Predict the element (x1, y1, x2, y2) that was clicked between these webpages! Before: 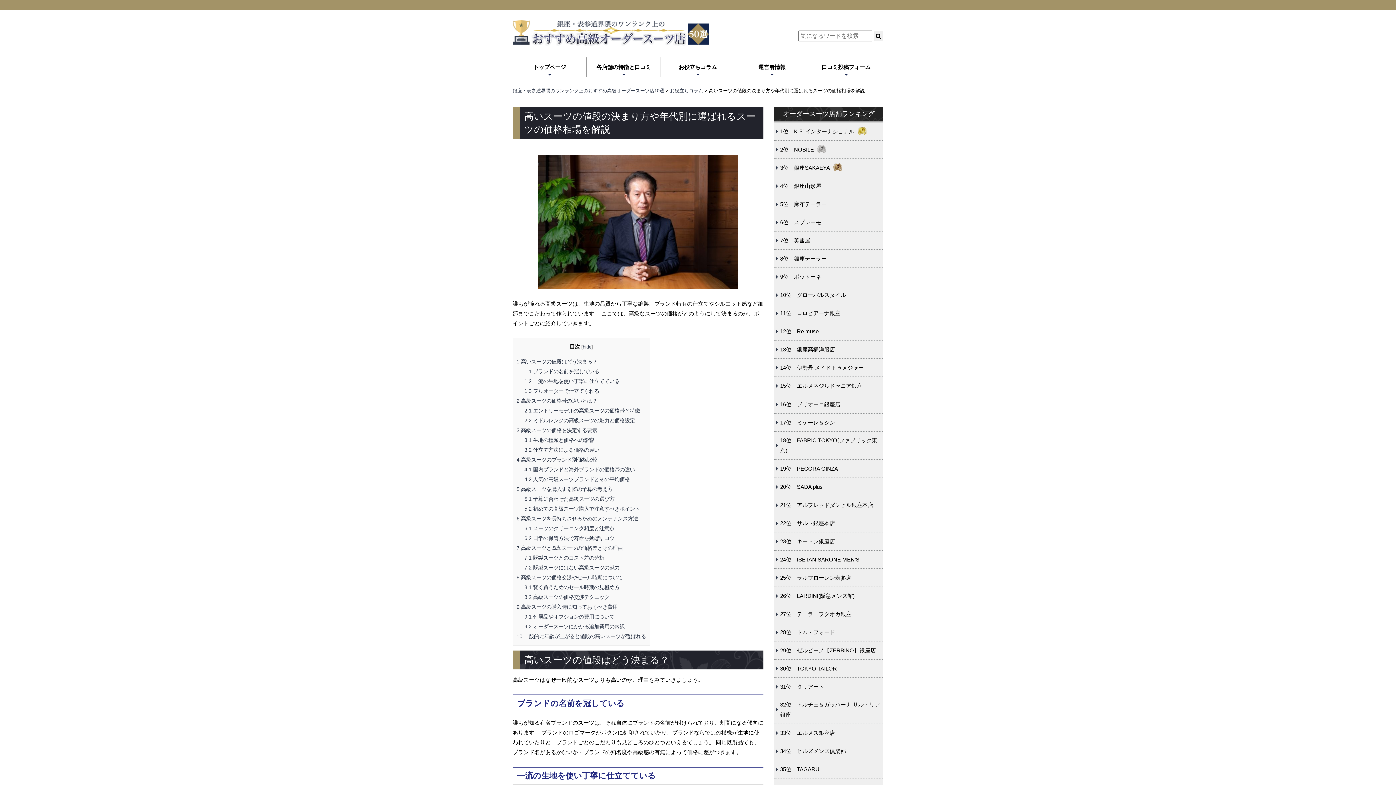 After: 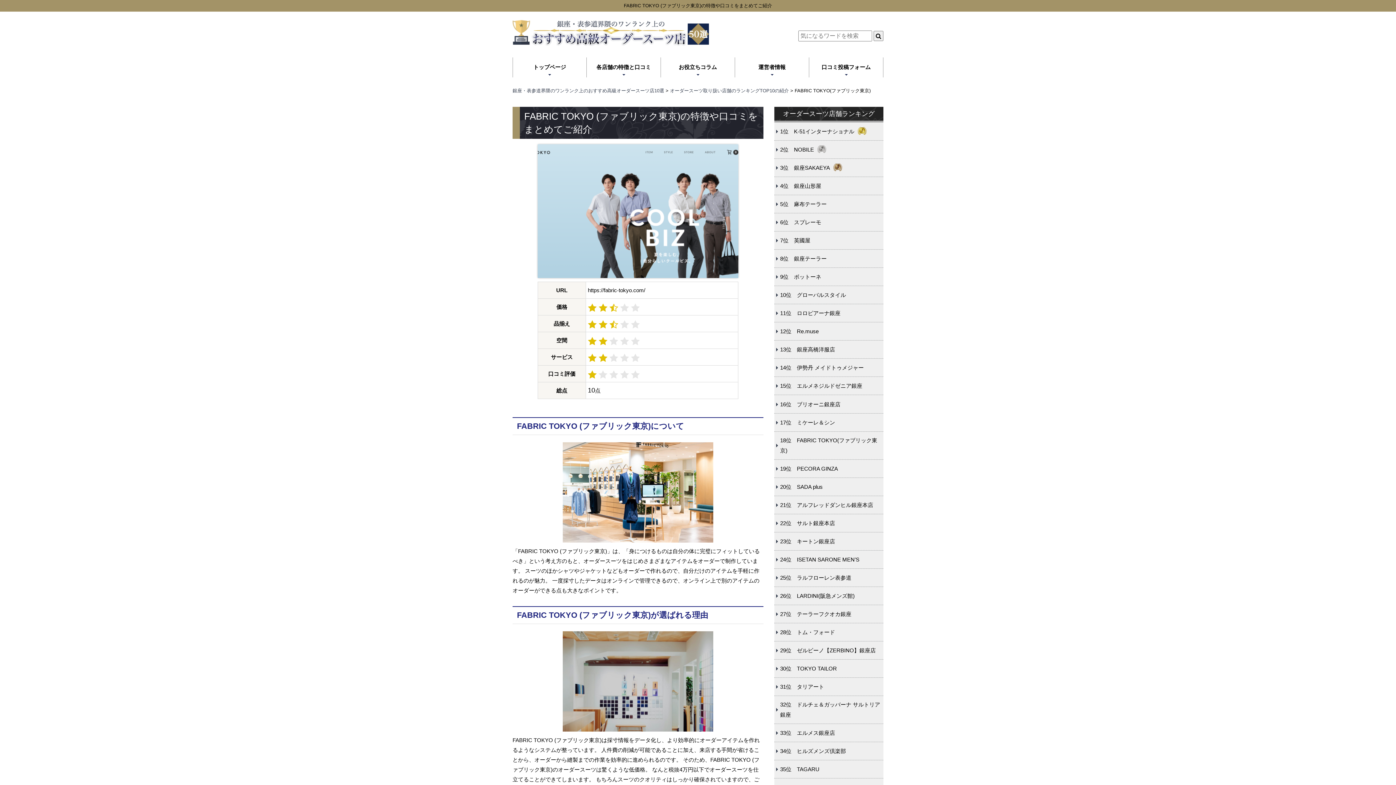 Action: bbox: (774, 435, 883, 455) label: 18位　FABRIC TOKYO(ファブリック東京)